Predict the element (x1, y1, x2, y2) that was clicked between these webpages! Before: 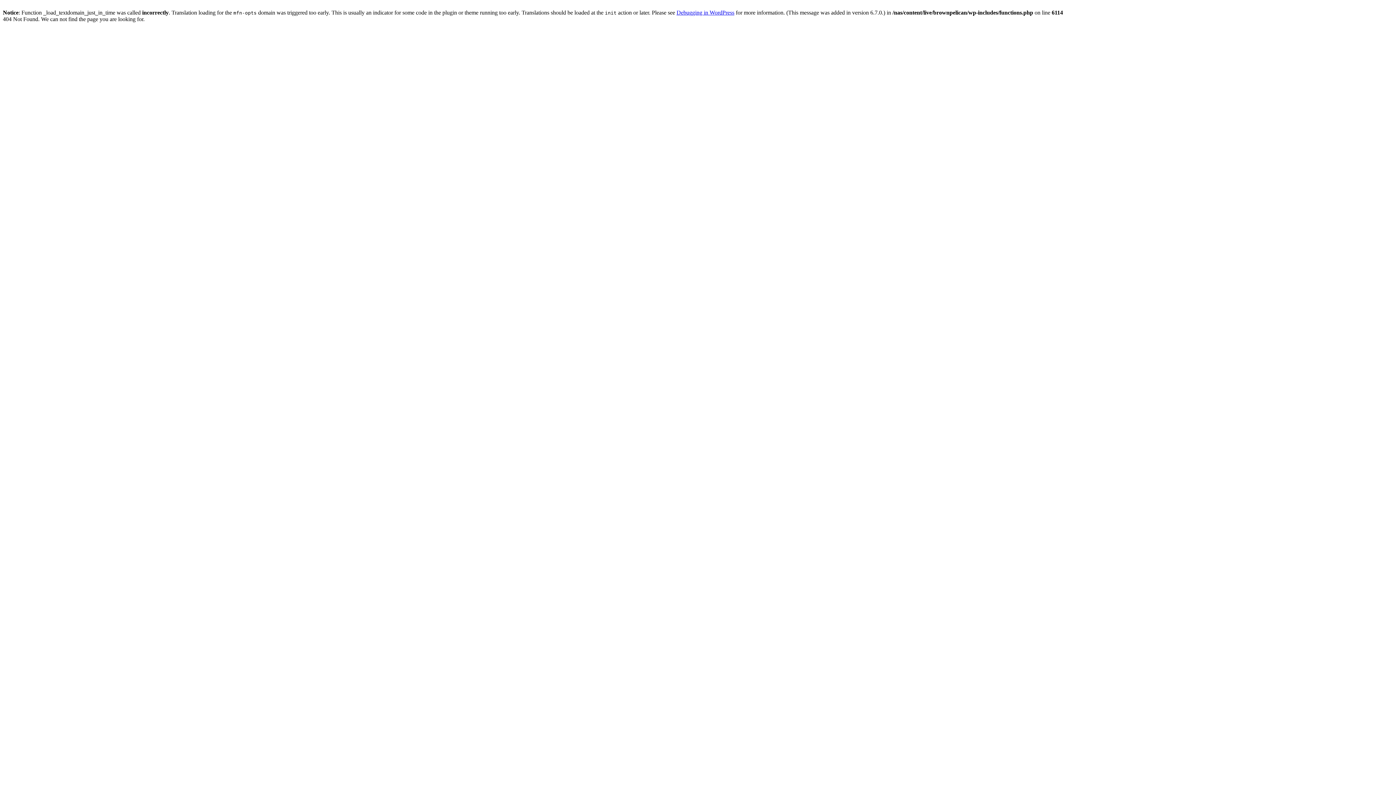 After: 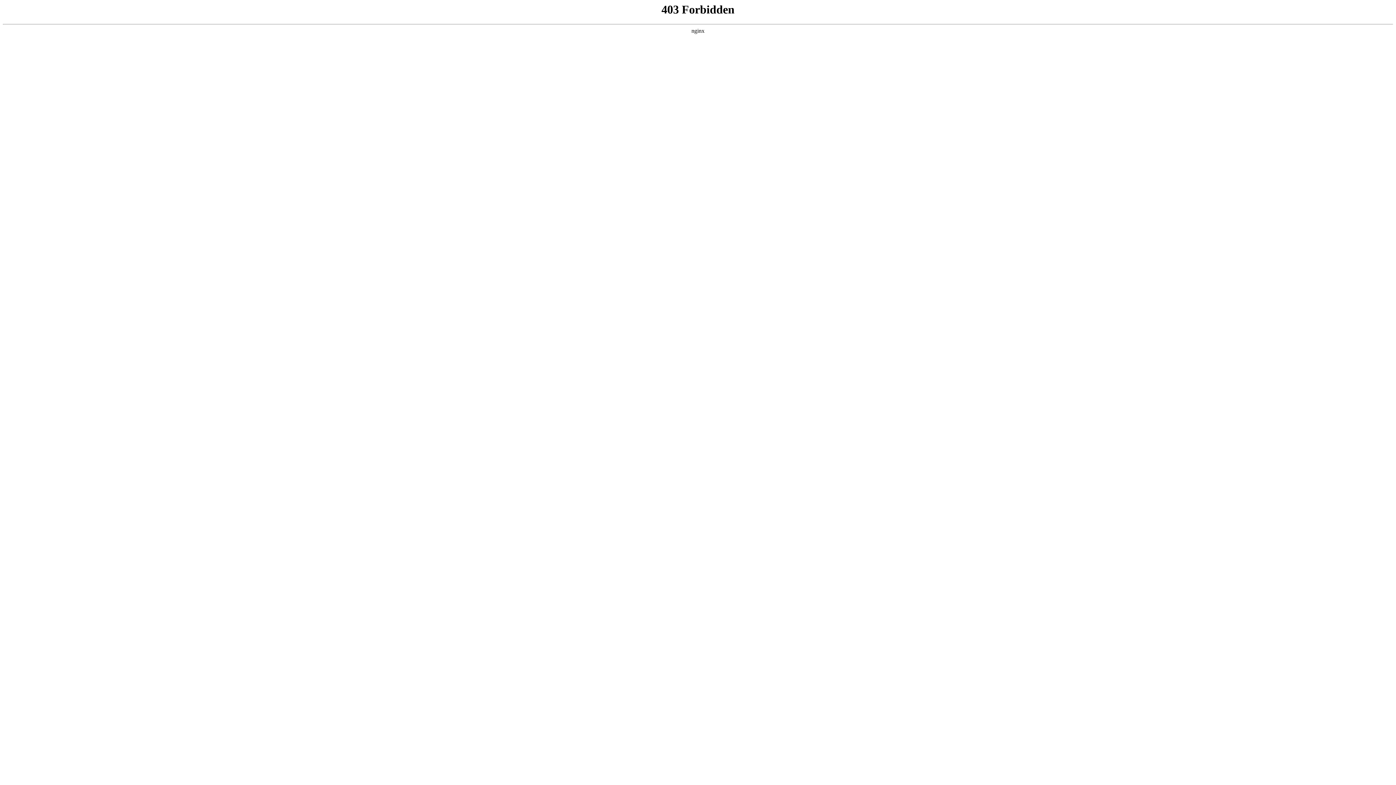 Action: label: Debugging in WordPress bbox: (676, 9, 734, 15)